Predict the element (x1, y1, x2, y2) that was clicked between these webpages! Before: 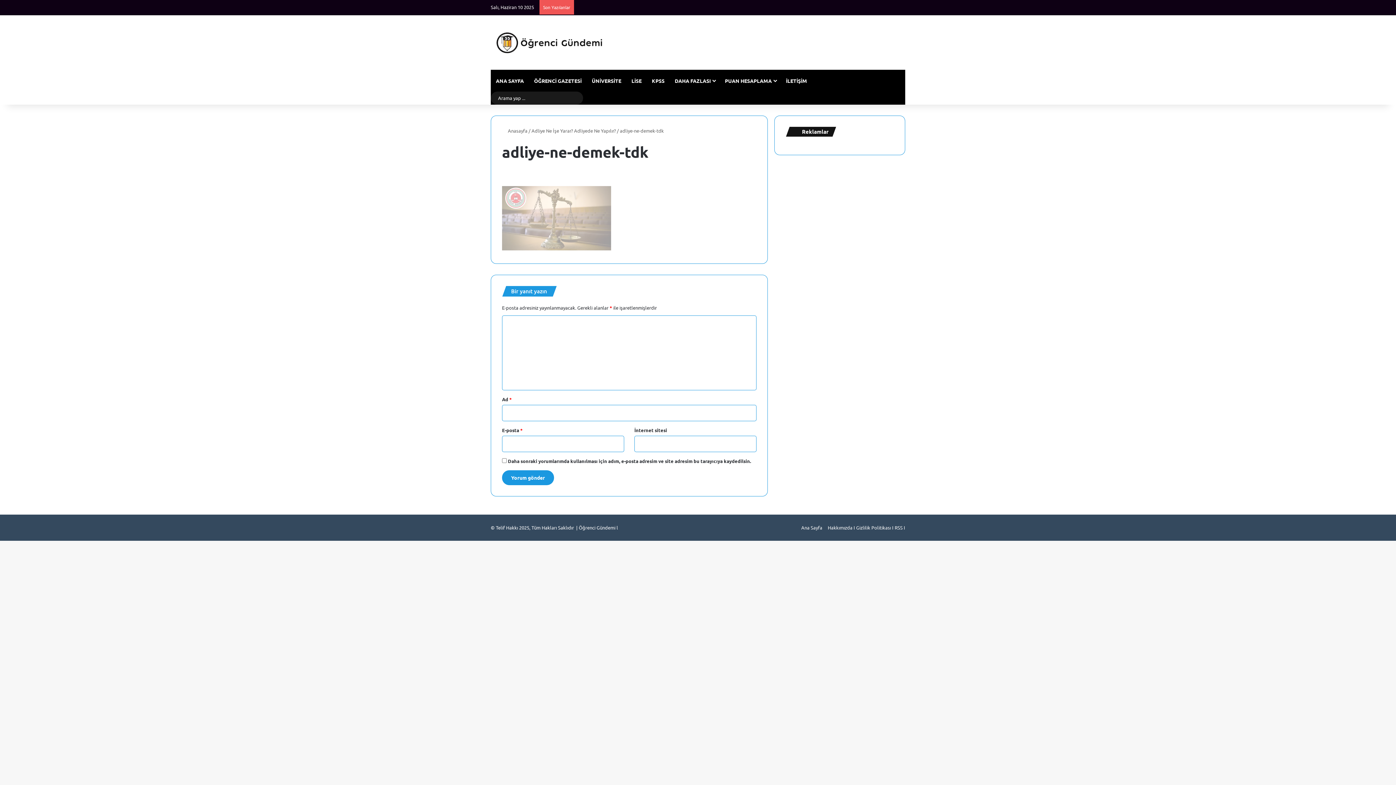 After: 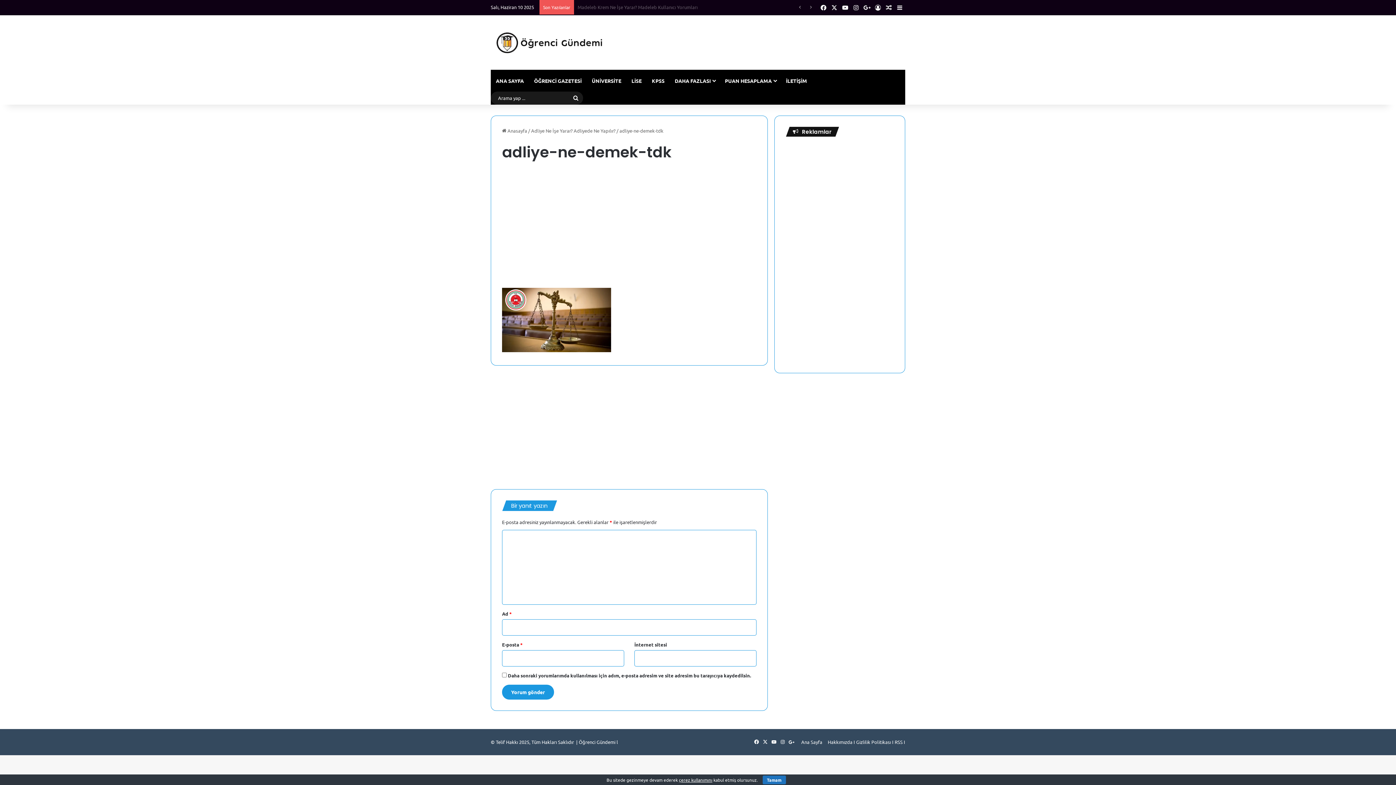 Action: bbox: (769, 523, 778, 532) label: YouTube